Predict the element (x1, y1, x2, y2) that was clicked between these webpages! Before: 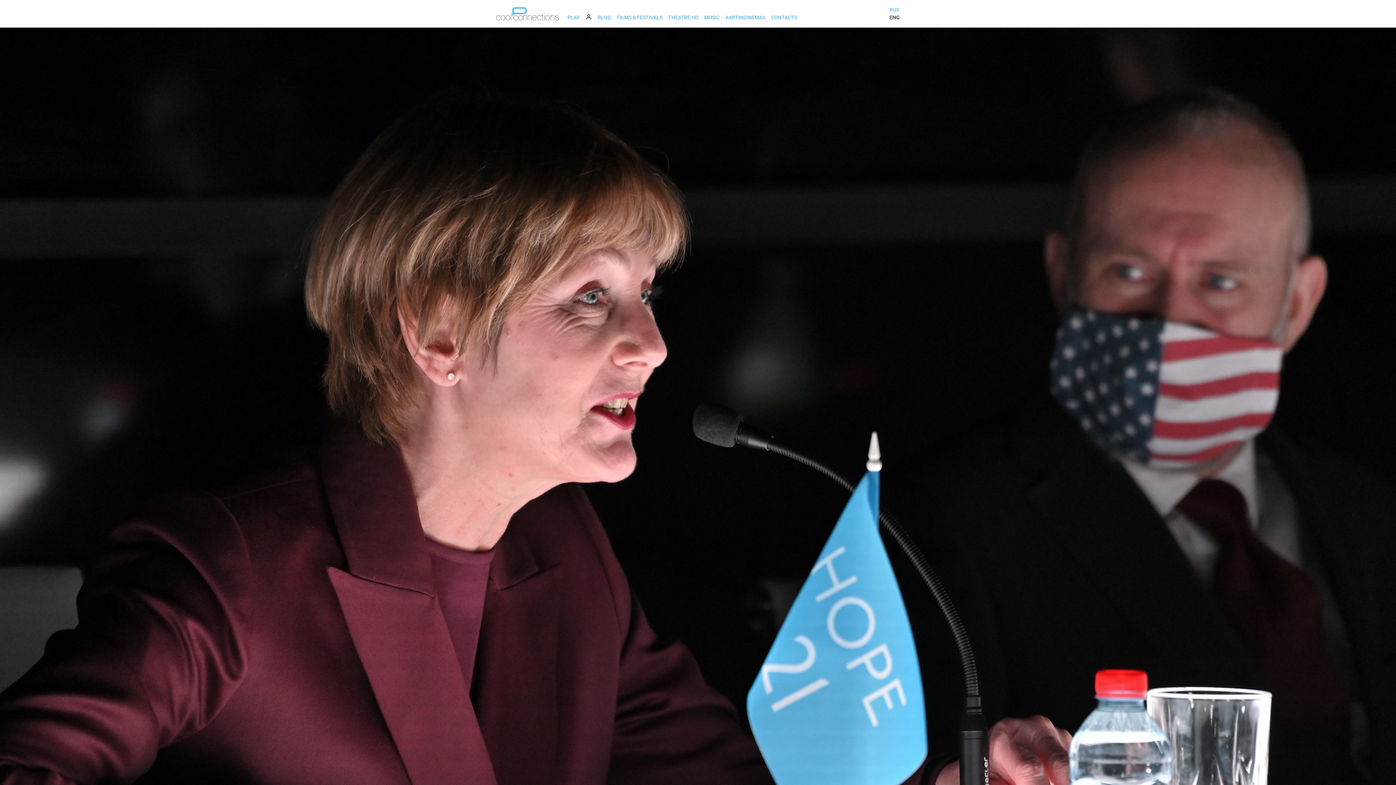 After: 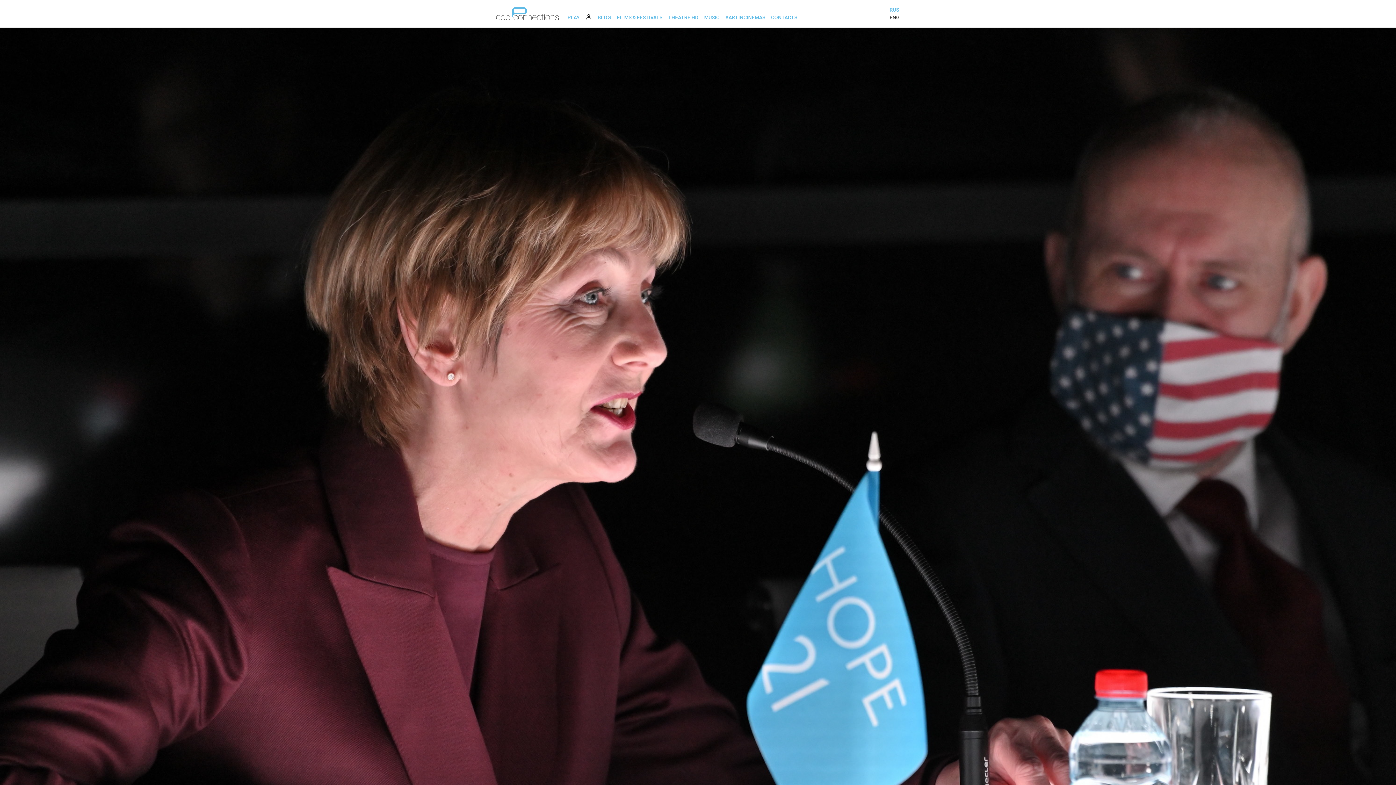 Action: label: ENG bbox: (889, 14, 900, 20)